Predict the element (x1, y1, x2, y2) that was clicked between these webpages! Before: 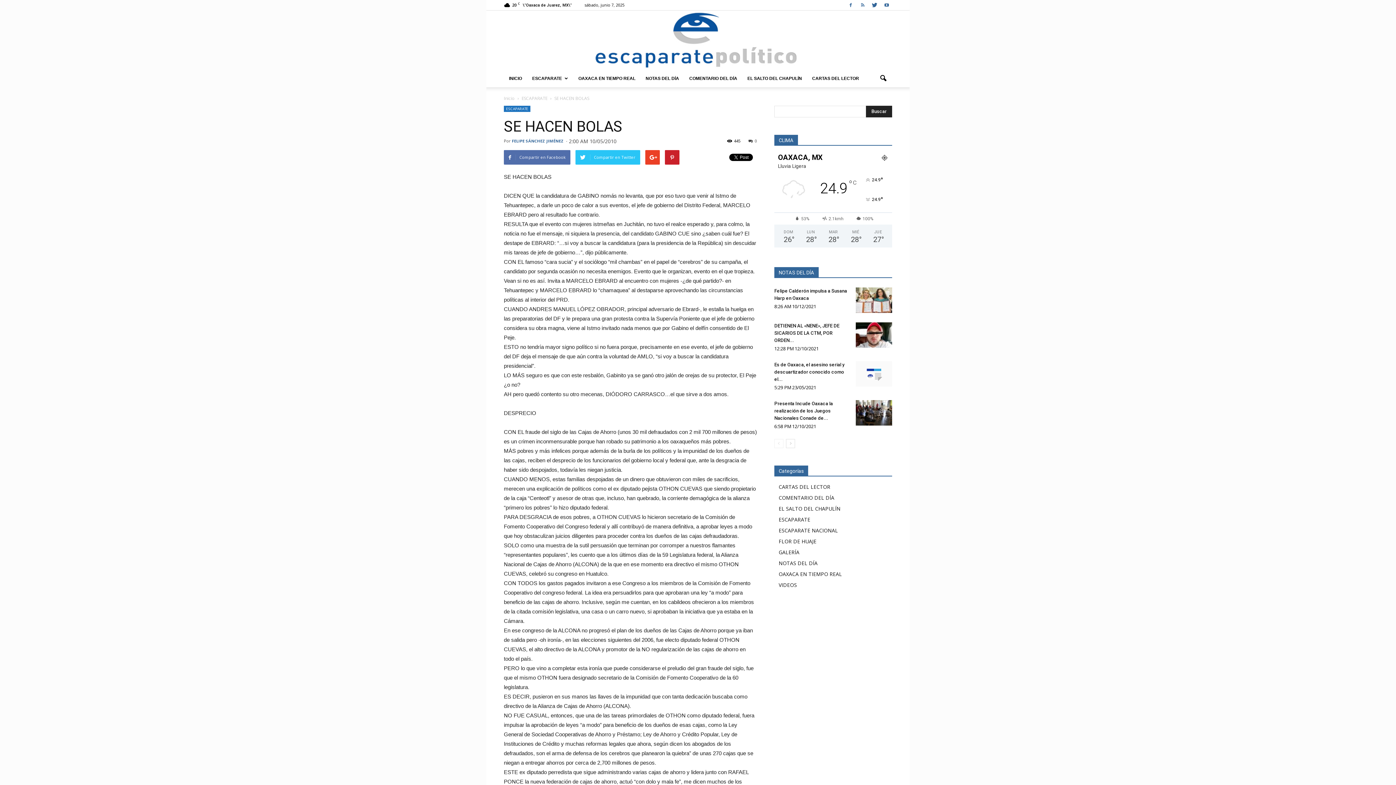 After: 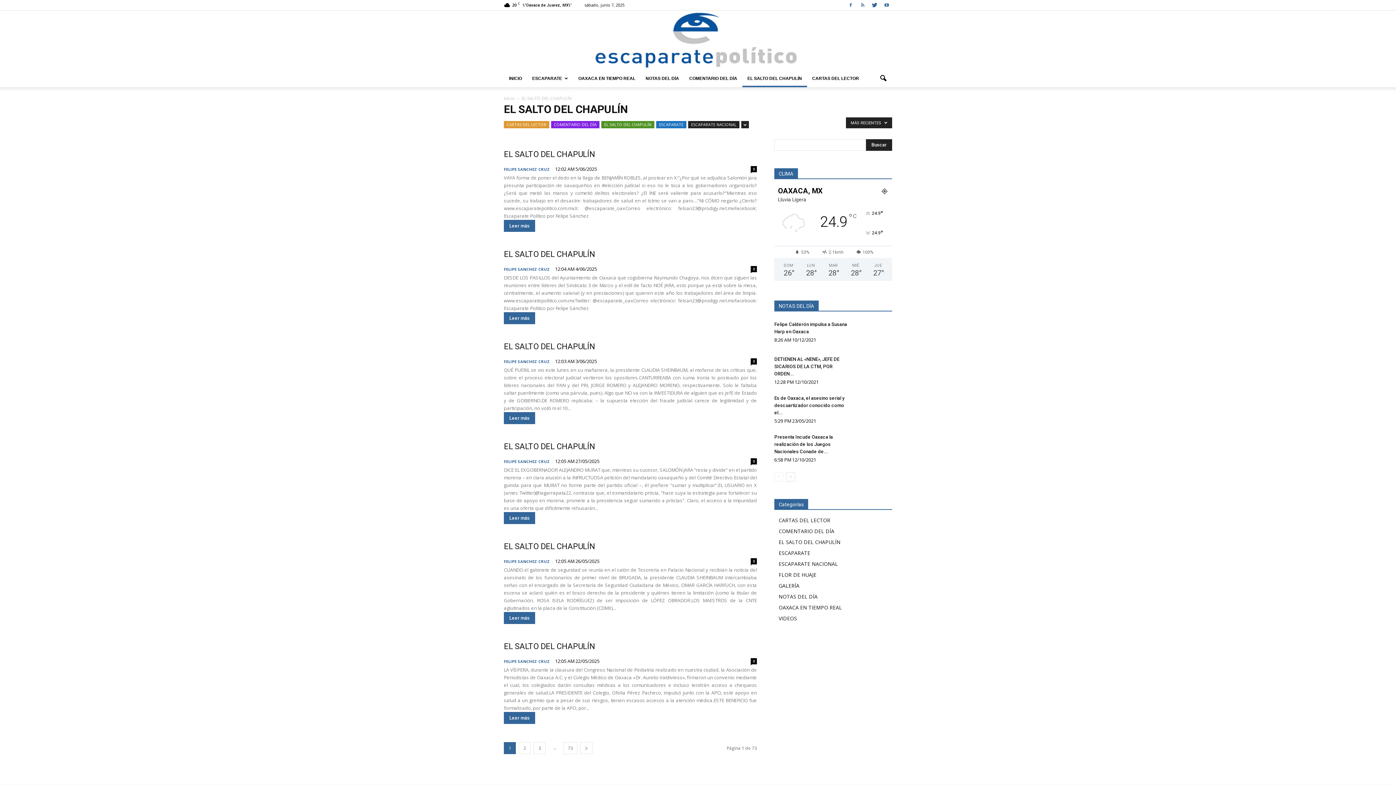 Action: label: EL SALTO DEL CHAPULÍN bbox: (742, 69, 807, 87)